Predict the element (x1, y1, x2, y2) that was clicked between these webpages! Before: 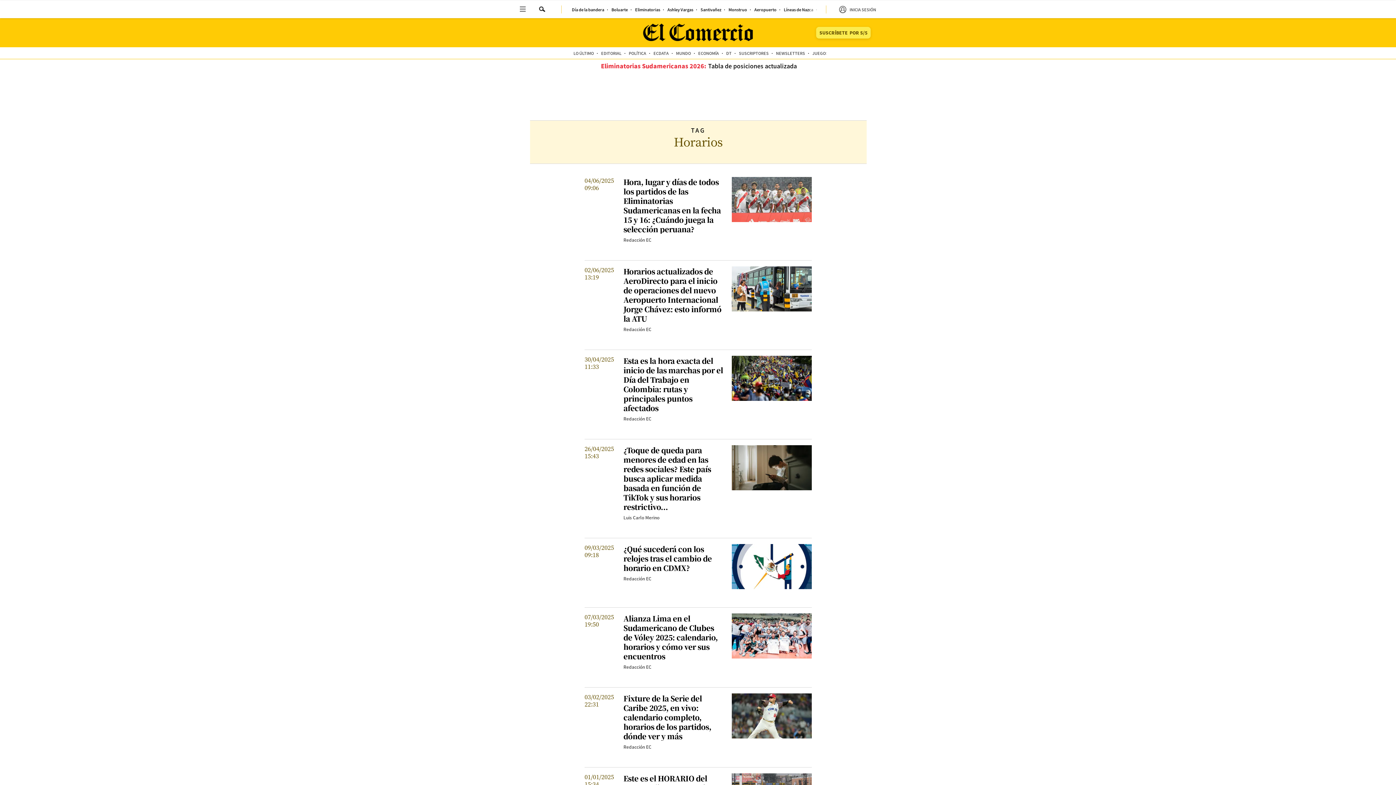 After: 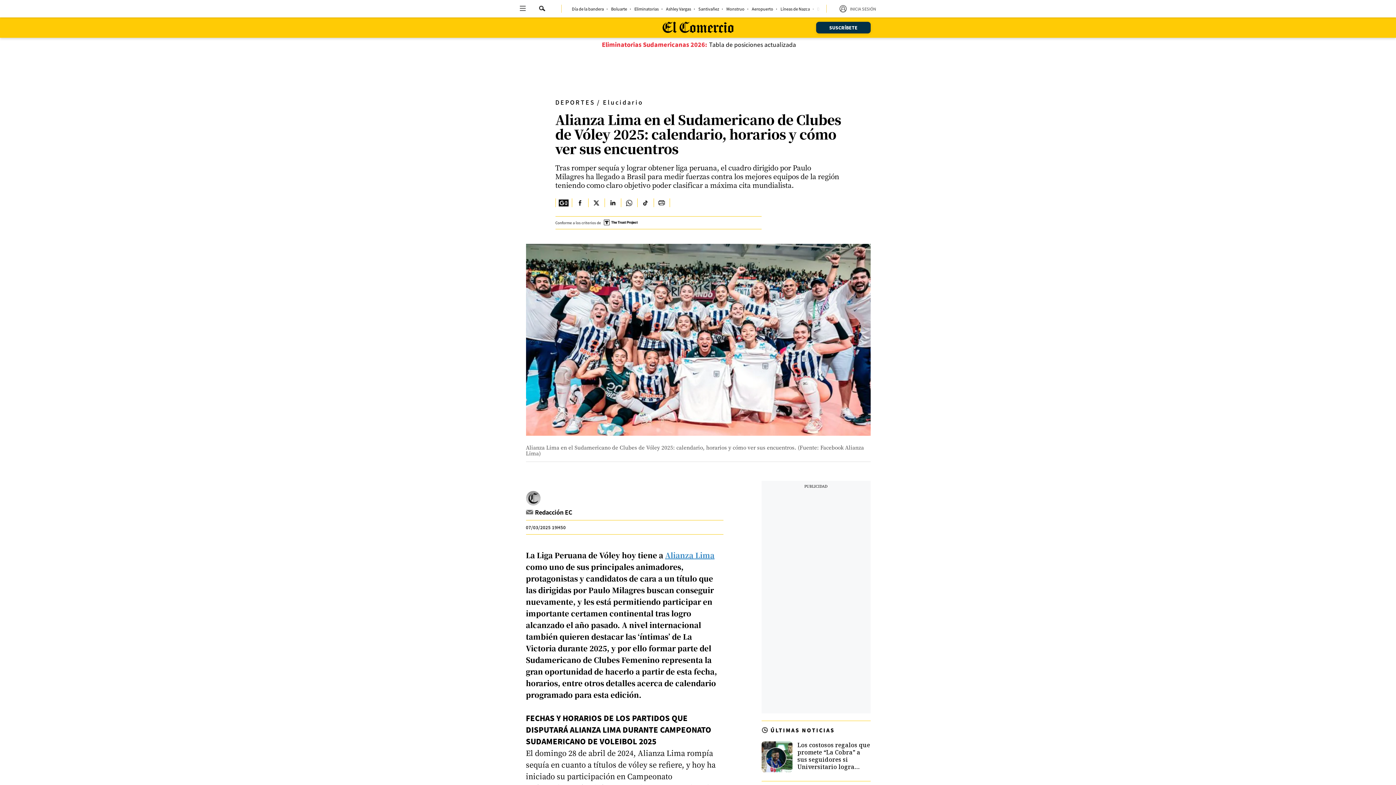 Action: label: Alianza Lima en el Sudamericano de Clubes de Vóley 2025: calendario, horarios y cómo ver sus encuentros bbox: (623, 613, 718, 661)